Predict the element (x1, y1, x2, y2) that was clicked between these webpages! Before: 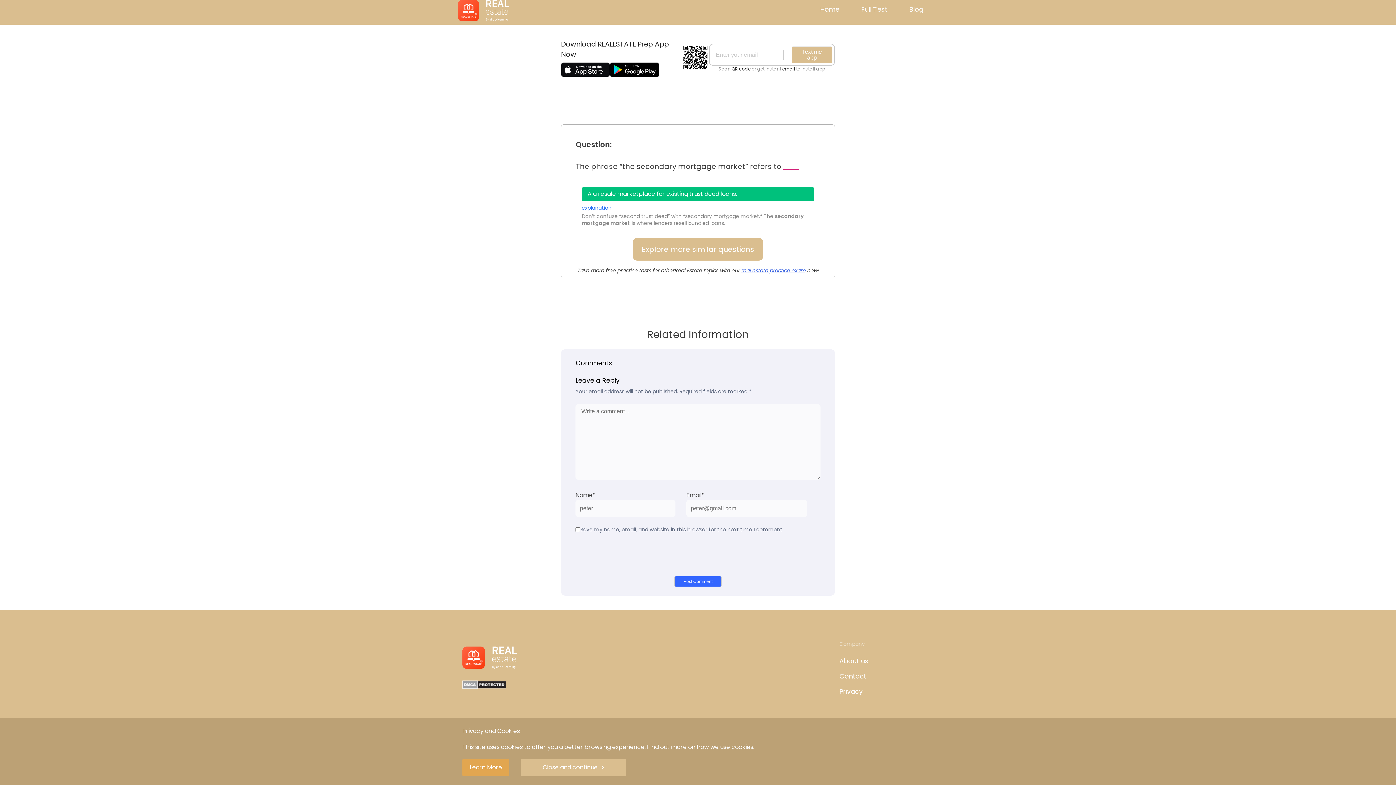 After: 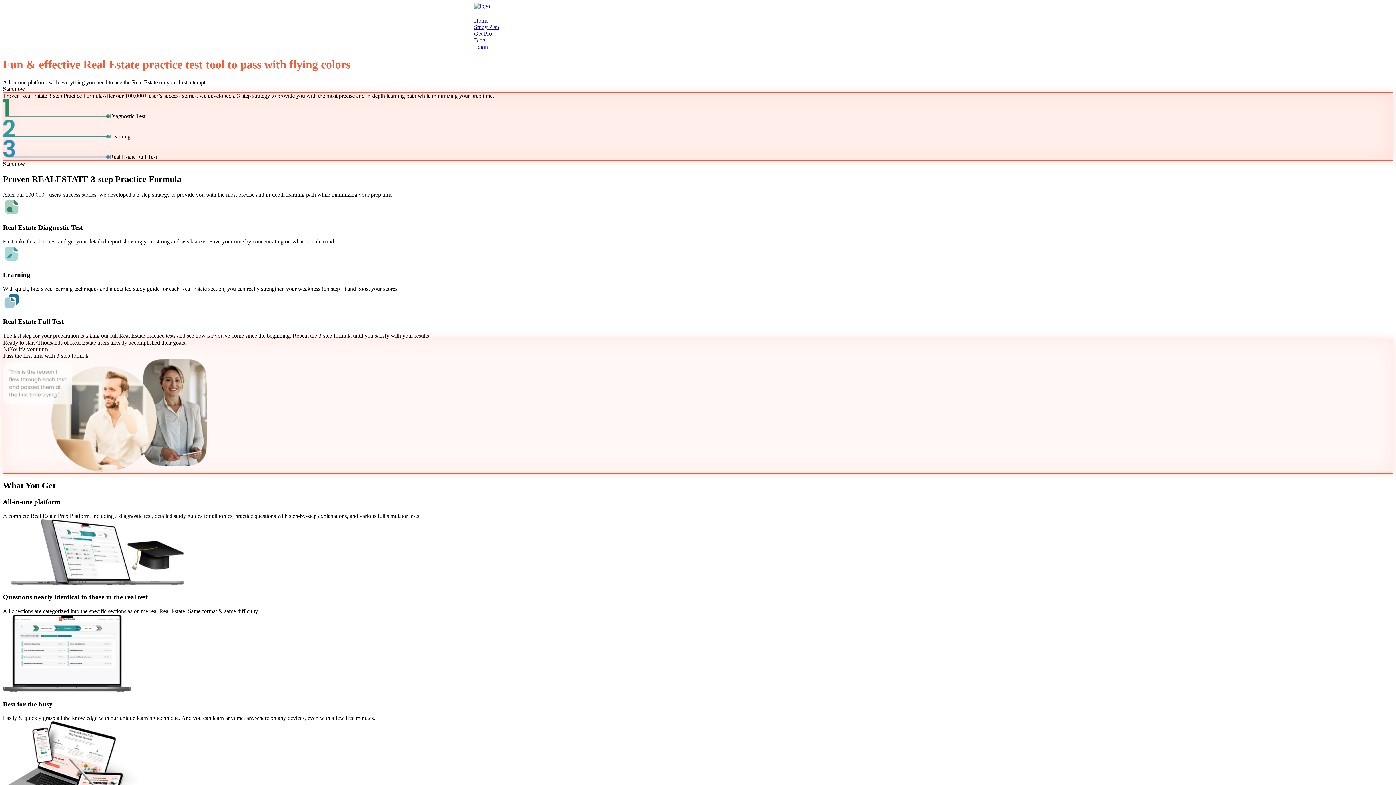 Action: bbox: (861, 0, 887, 18) label: Full Test